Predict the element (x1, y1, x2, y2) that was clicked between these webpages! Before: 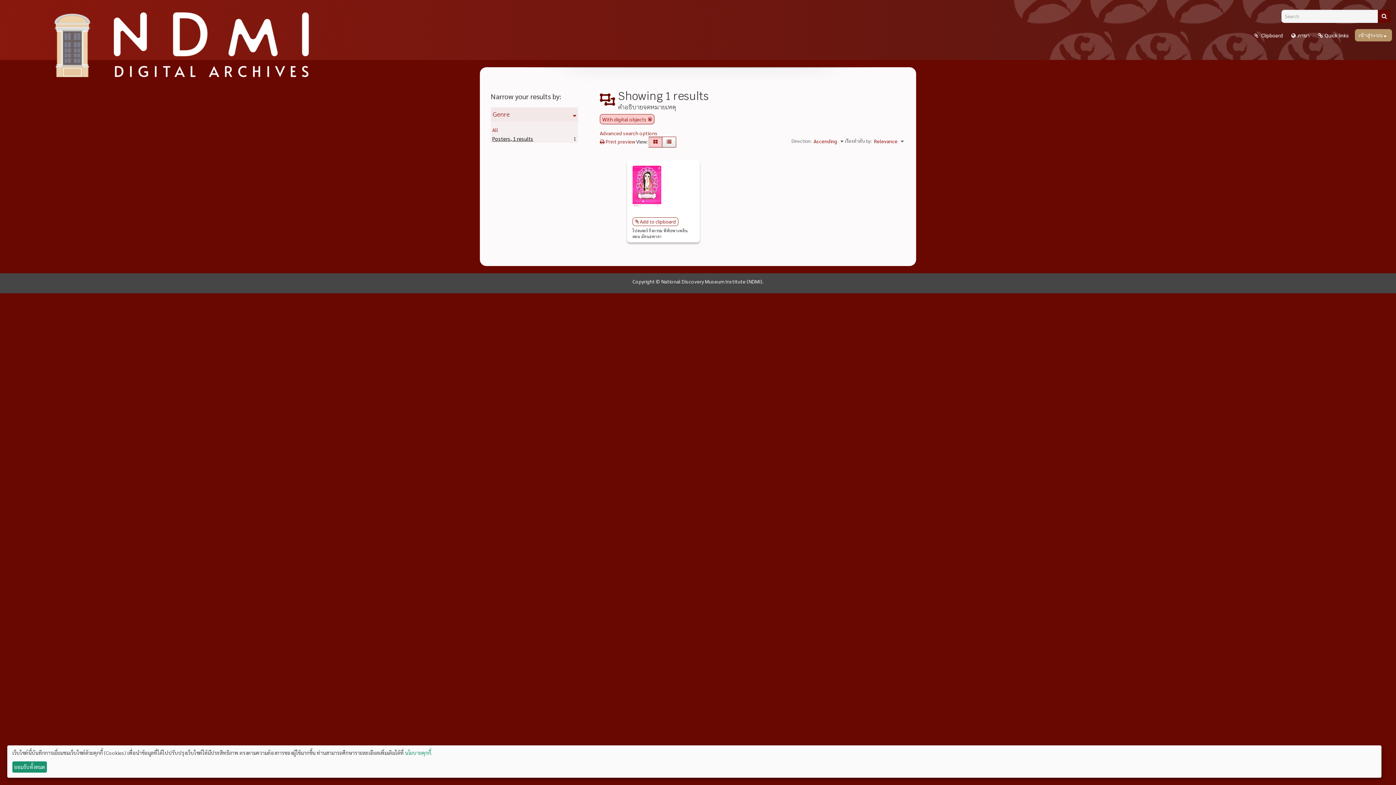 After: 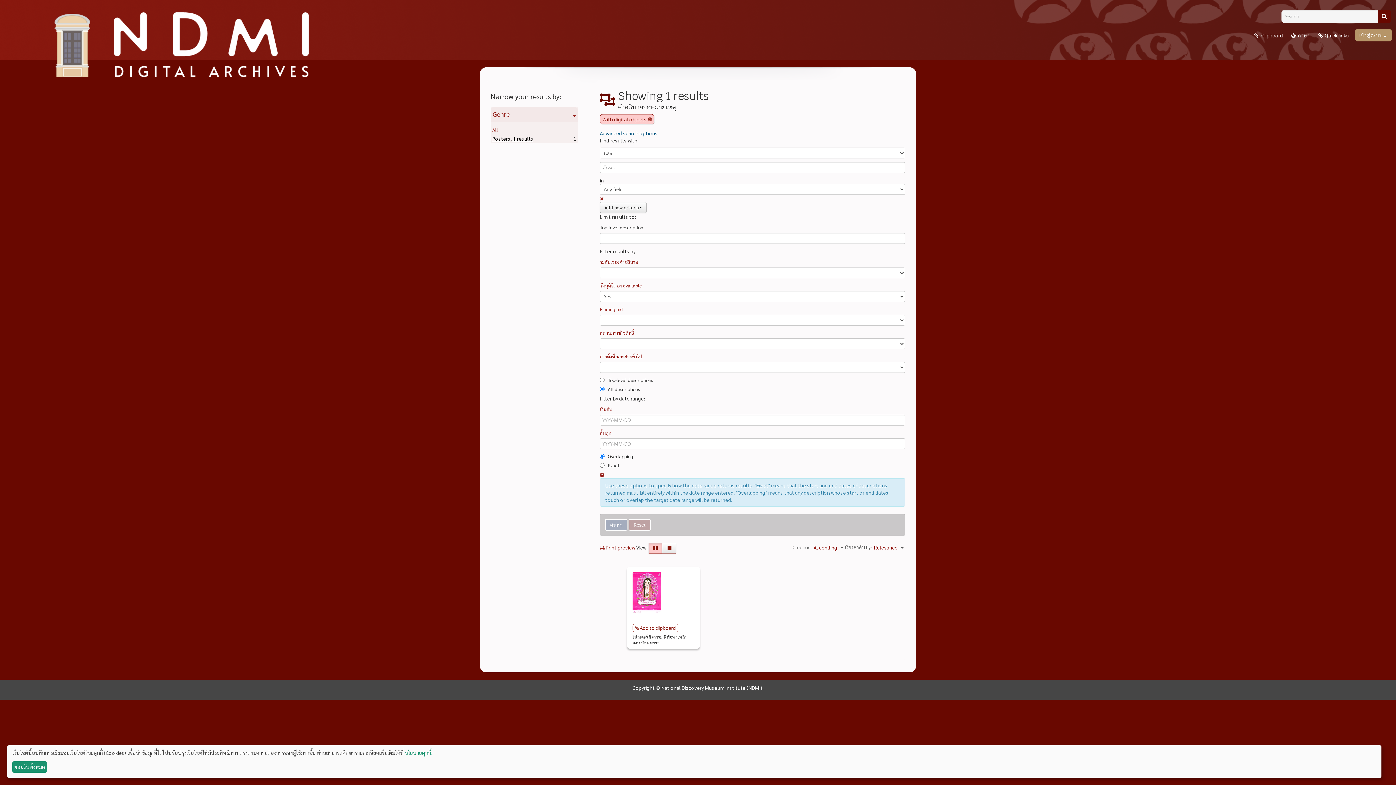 Action: bbox: (600, 129, 657, 136) label: Advanced search options